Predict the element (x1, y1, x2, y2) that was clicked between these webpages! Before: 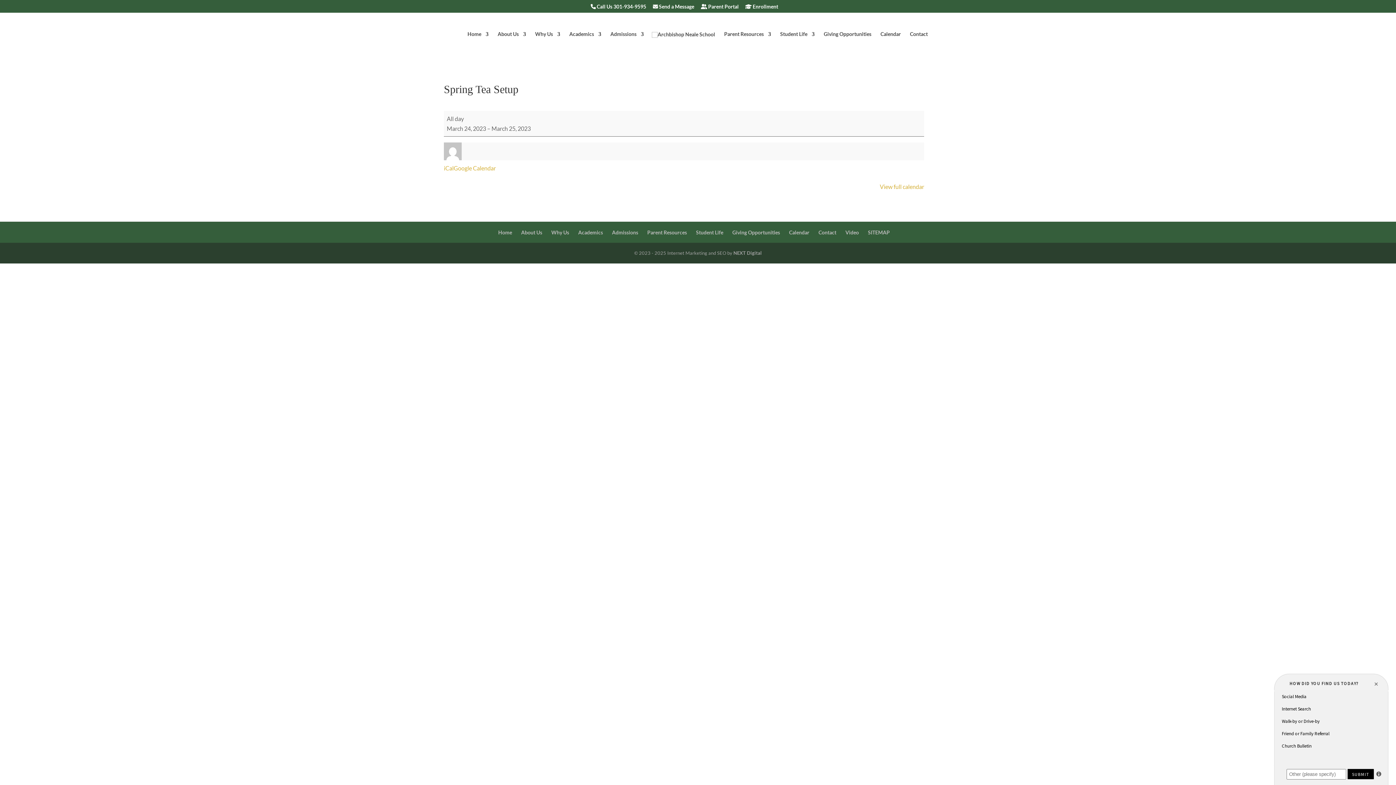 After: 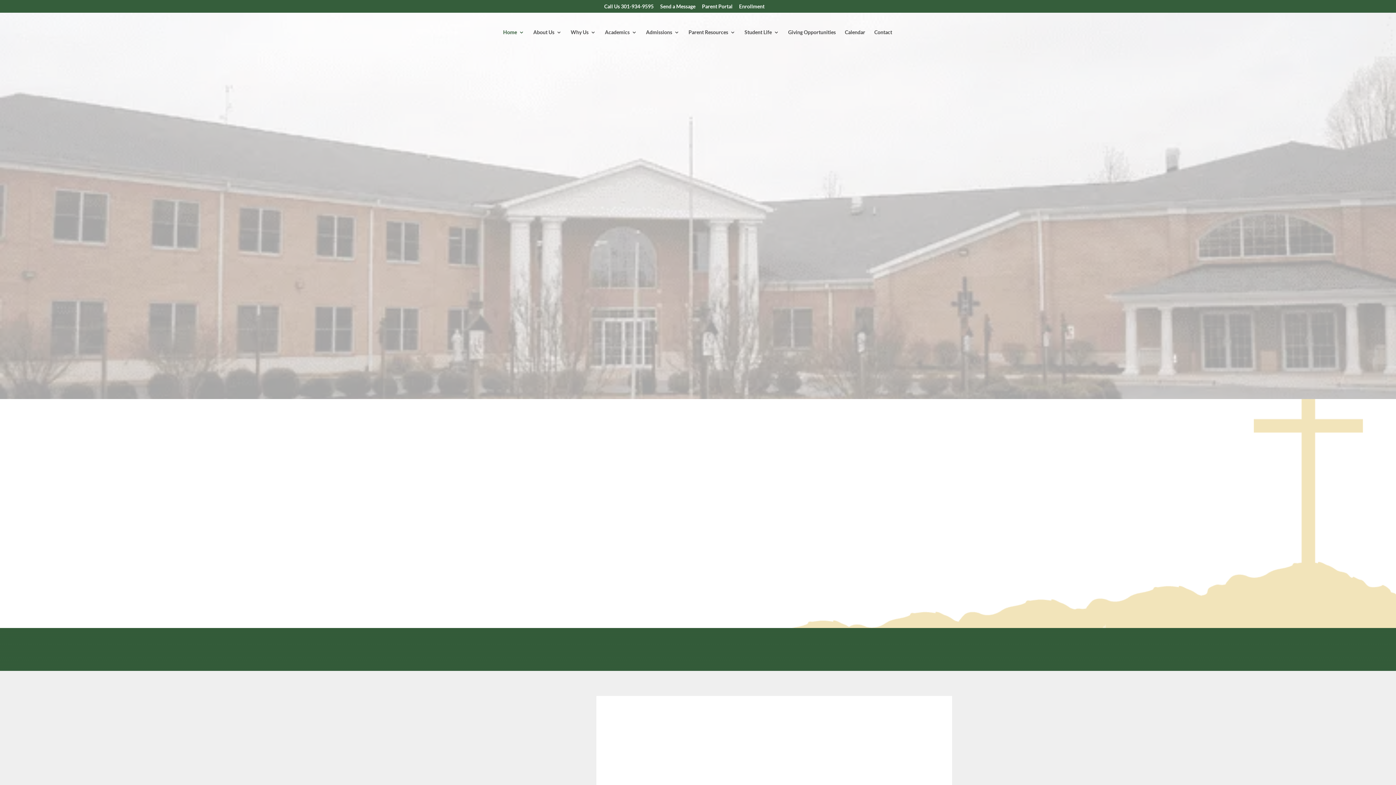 Action: bbox: (467, 31, 488, 55) label: Home